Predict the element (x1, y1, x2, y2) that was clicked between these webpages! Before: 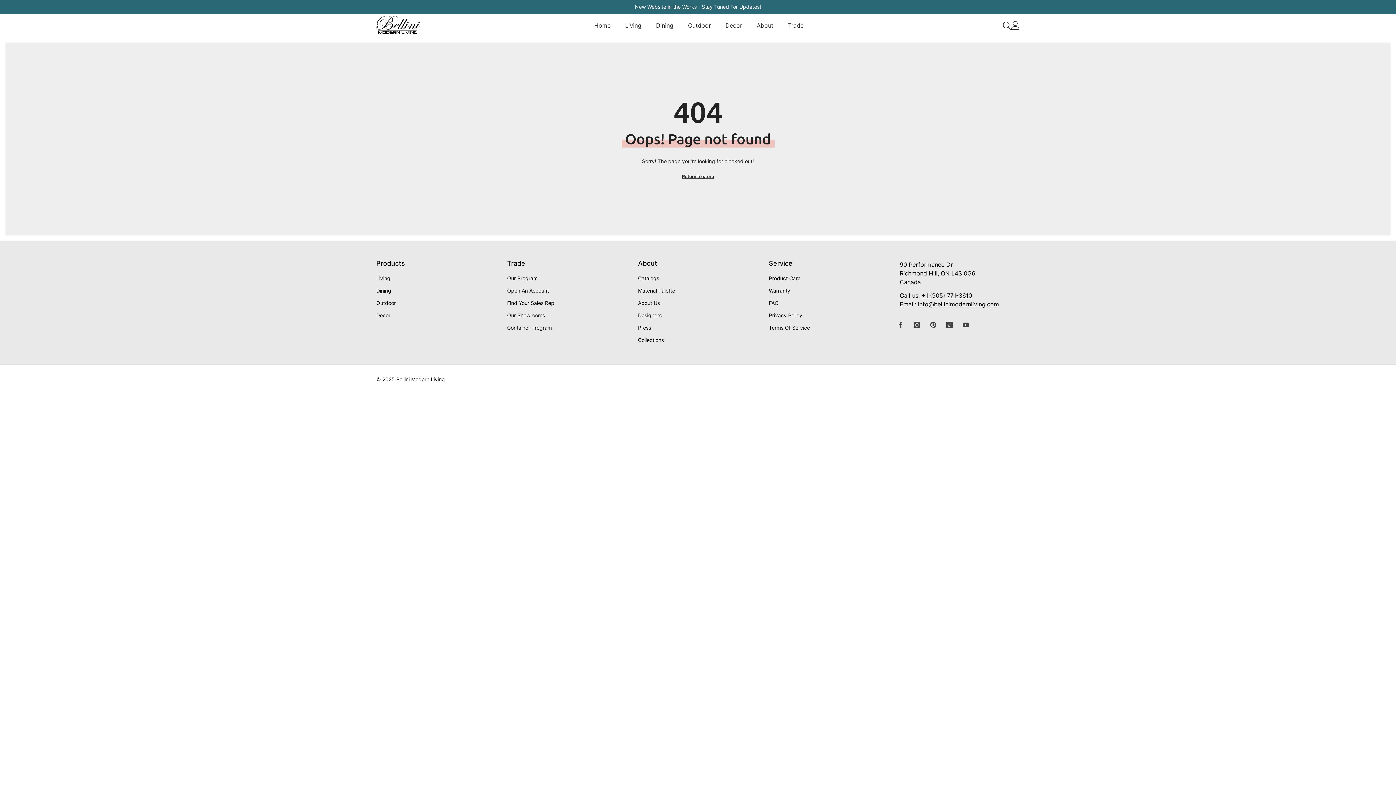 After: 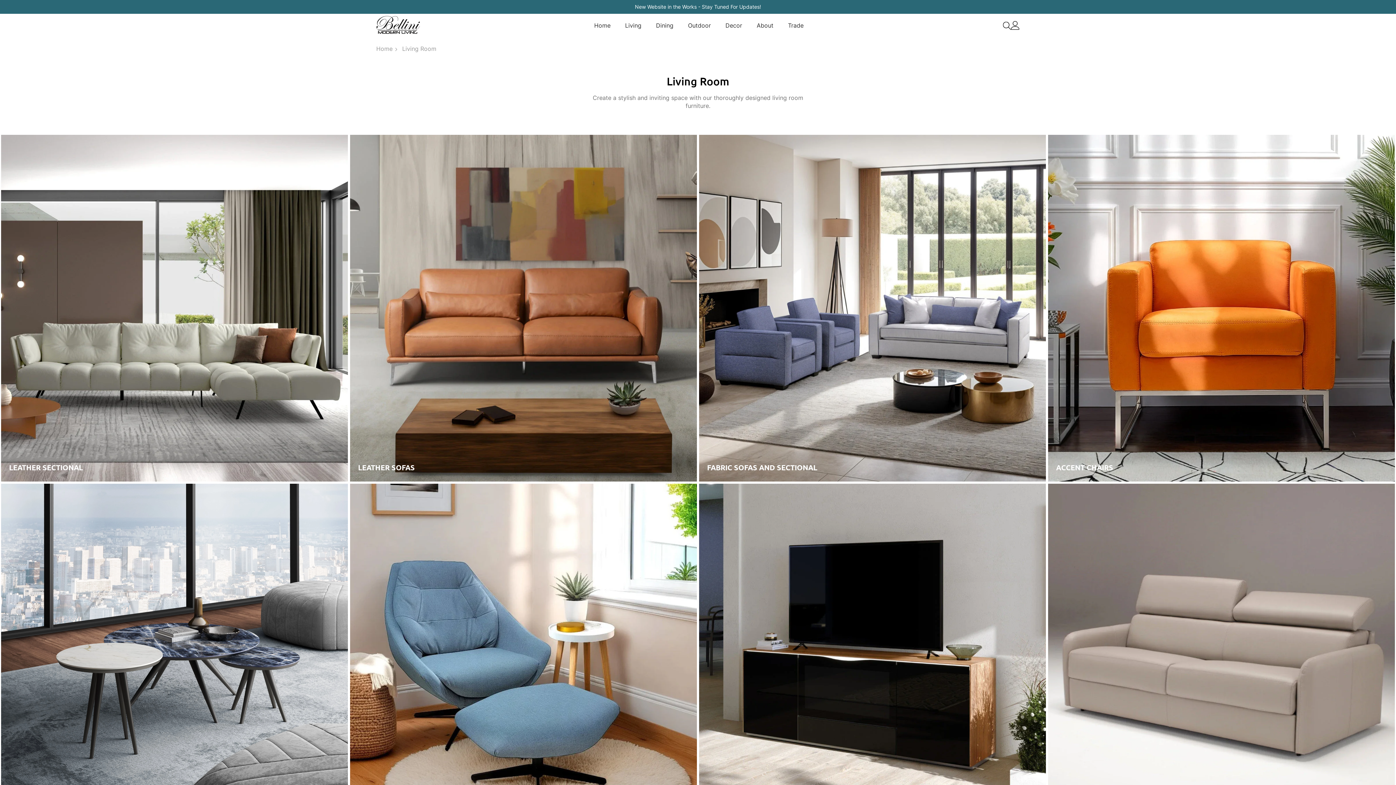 Action: label: Living bbox: (618, 21, 648, 37)